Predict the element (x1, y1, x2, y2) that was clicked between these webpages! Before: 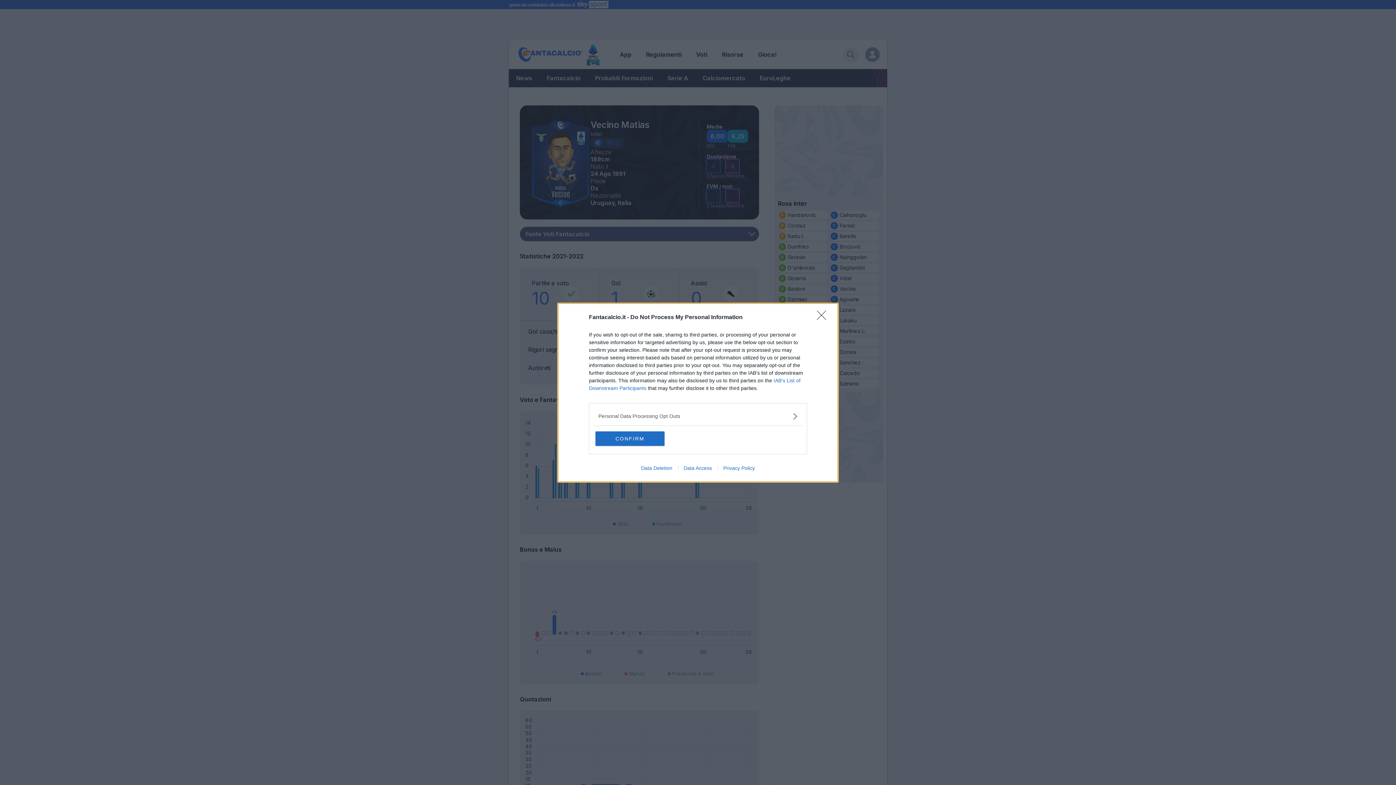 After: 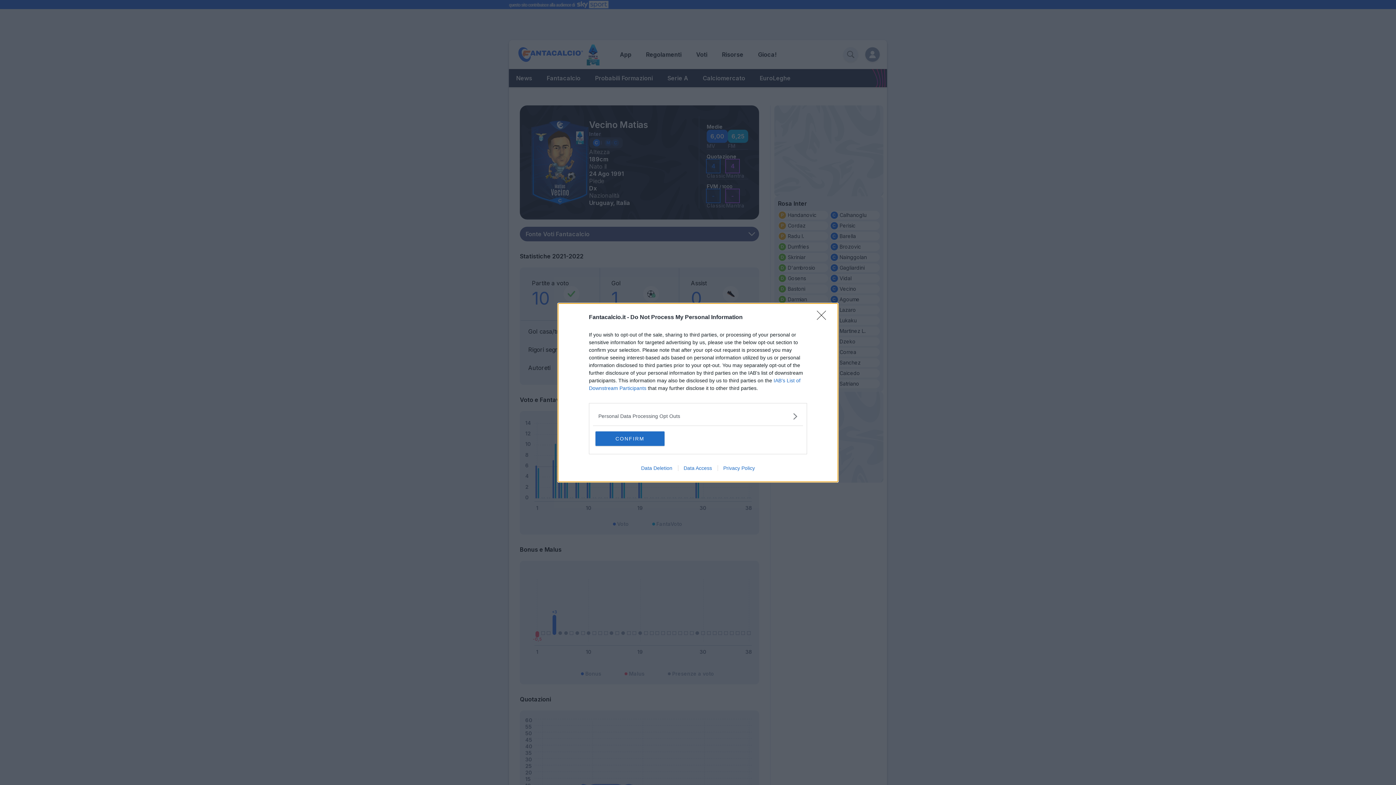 Action: bbox: (717, 465, 760, 471) label: Privacy Policy